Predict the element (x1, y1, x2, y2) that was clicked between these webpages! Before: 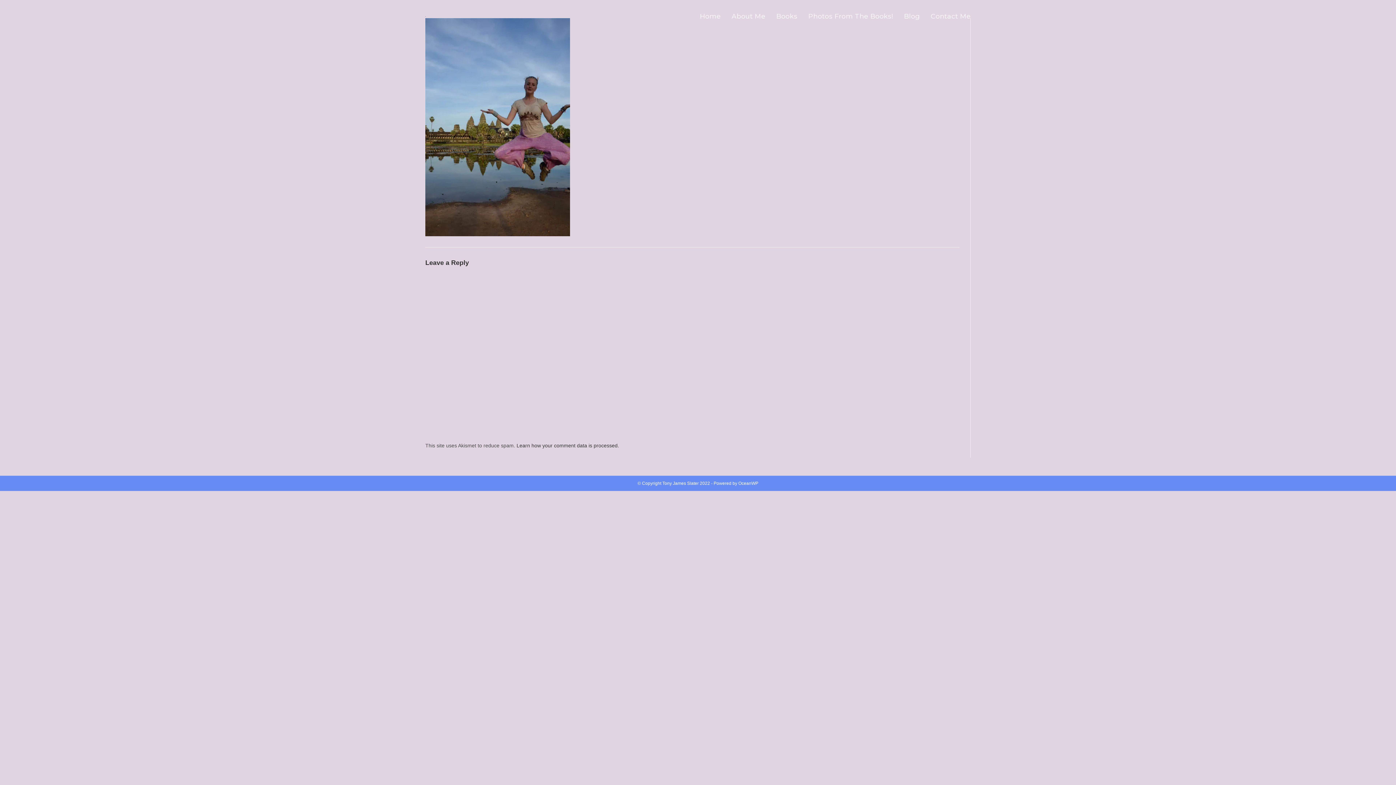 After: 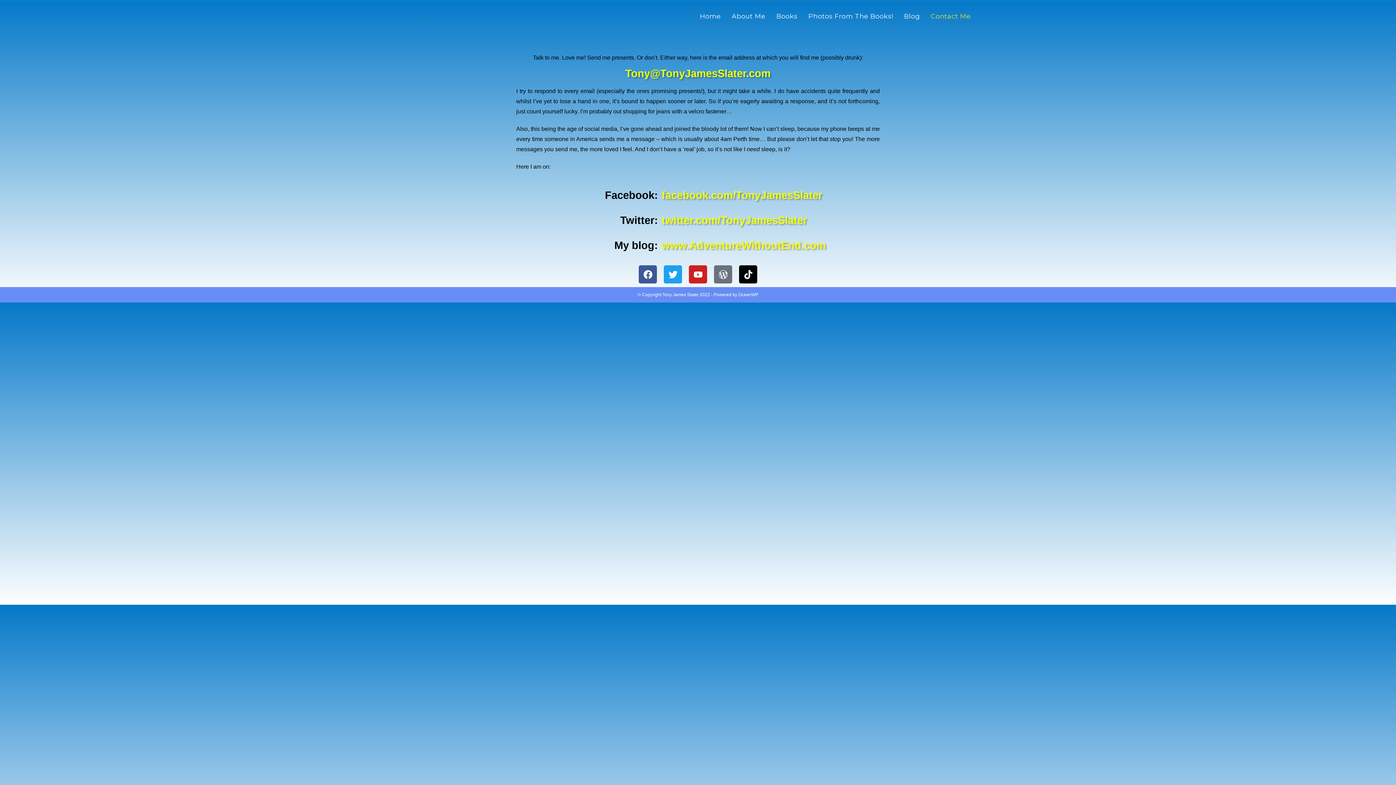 Action: bbox: (925, 0, 976, 32) label: Contact Me